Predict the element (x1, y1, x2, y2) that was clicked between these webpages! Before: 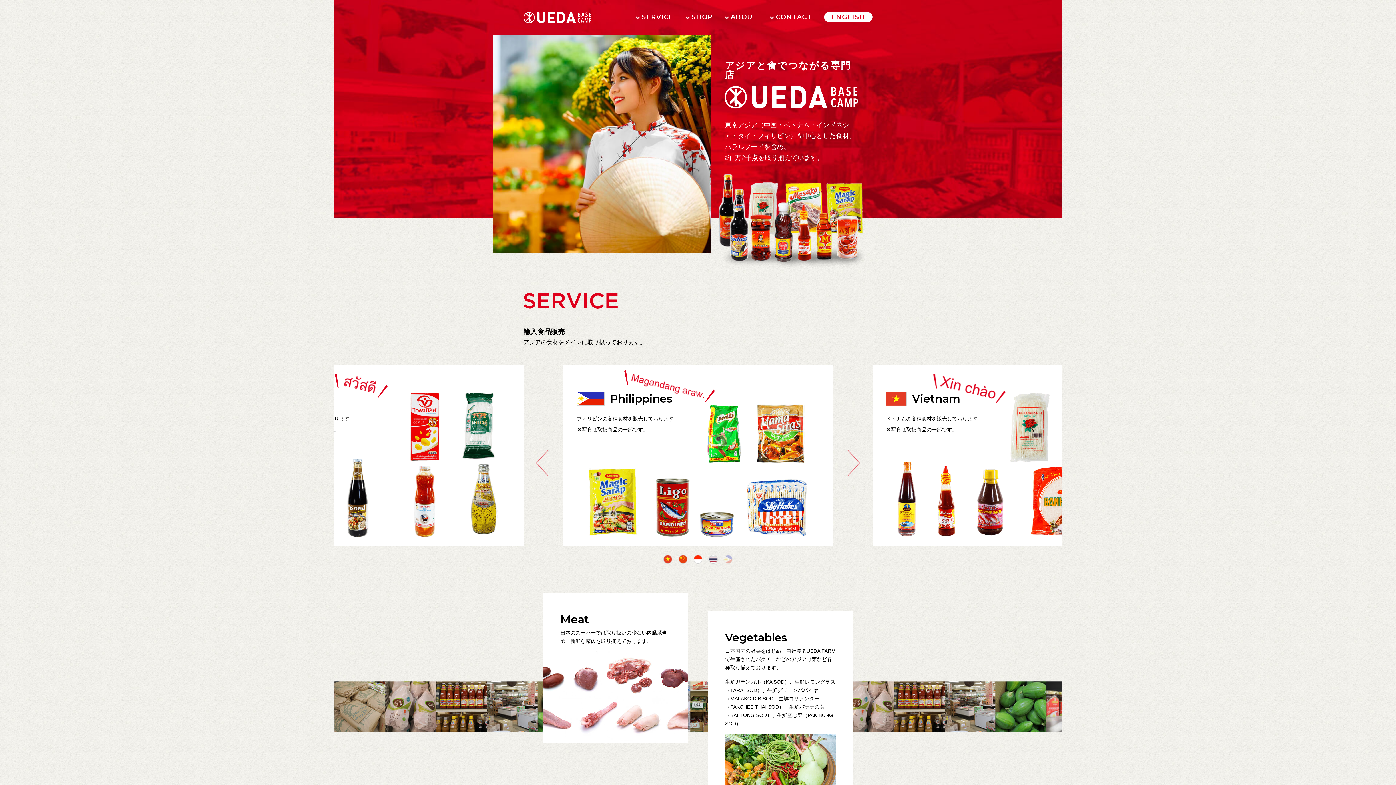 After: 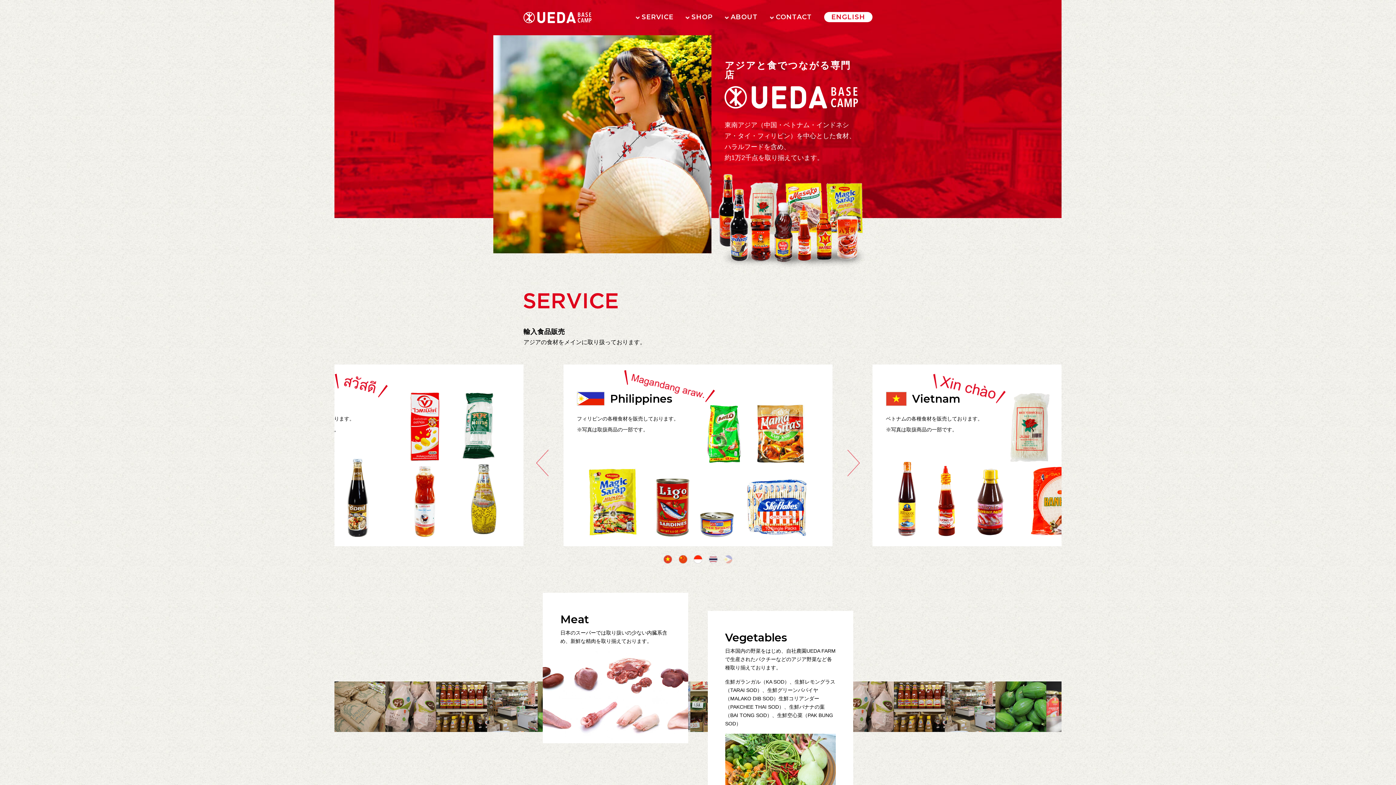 Action: label: 5 of 2 bbox: (724, 557, 730, 563)